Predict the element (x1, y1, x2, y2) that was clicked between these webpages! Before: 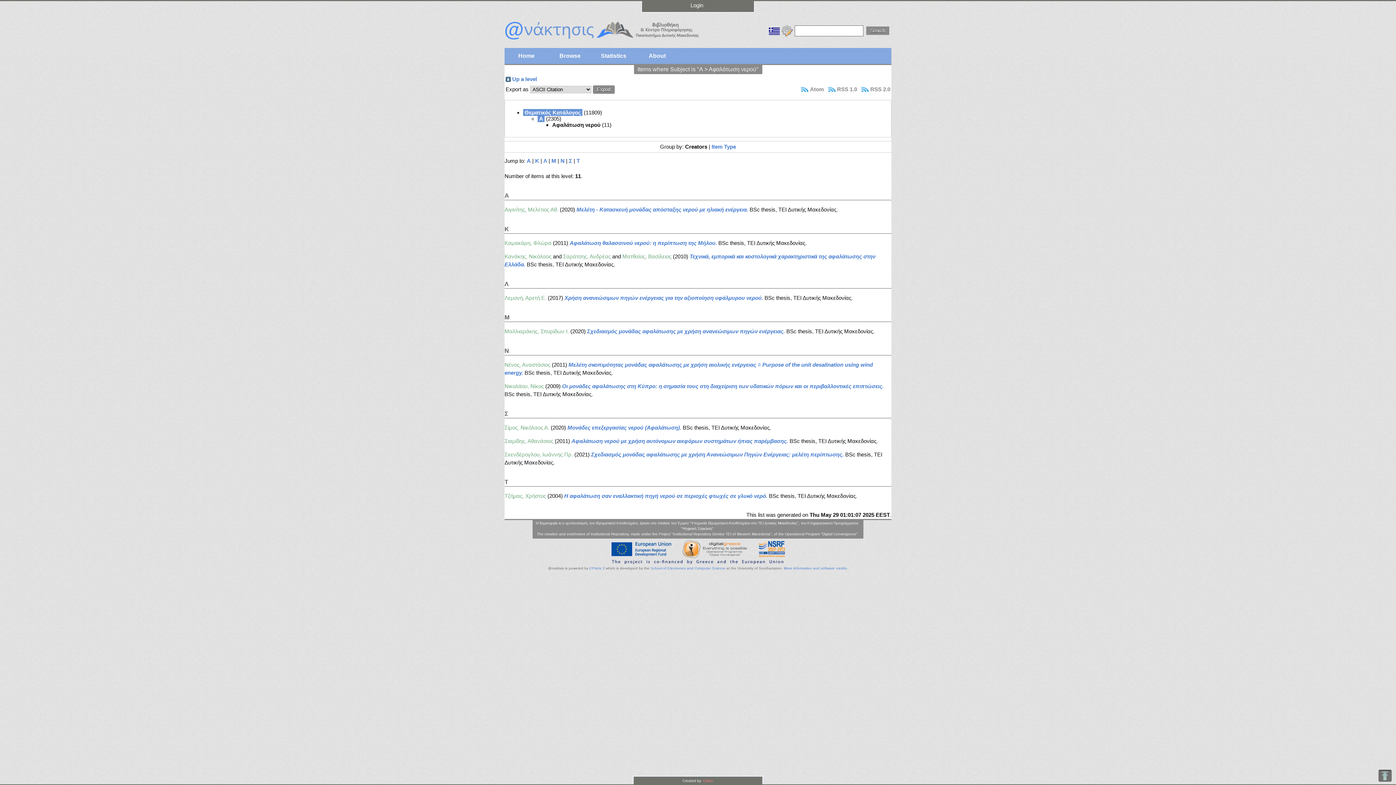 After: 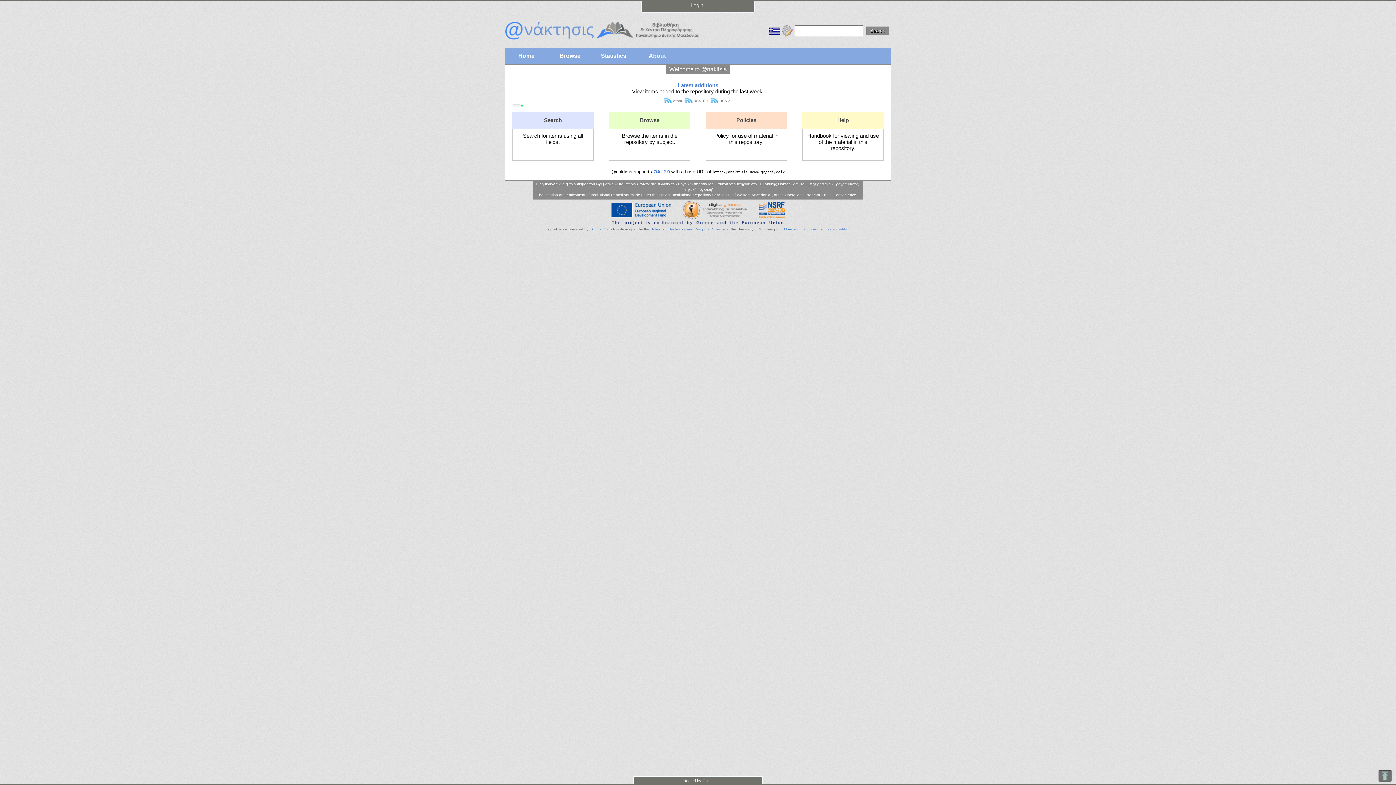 Action: label: Home bbox: (504, 48, 548, 64)